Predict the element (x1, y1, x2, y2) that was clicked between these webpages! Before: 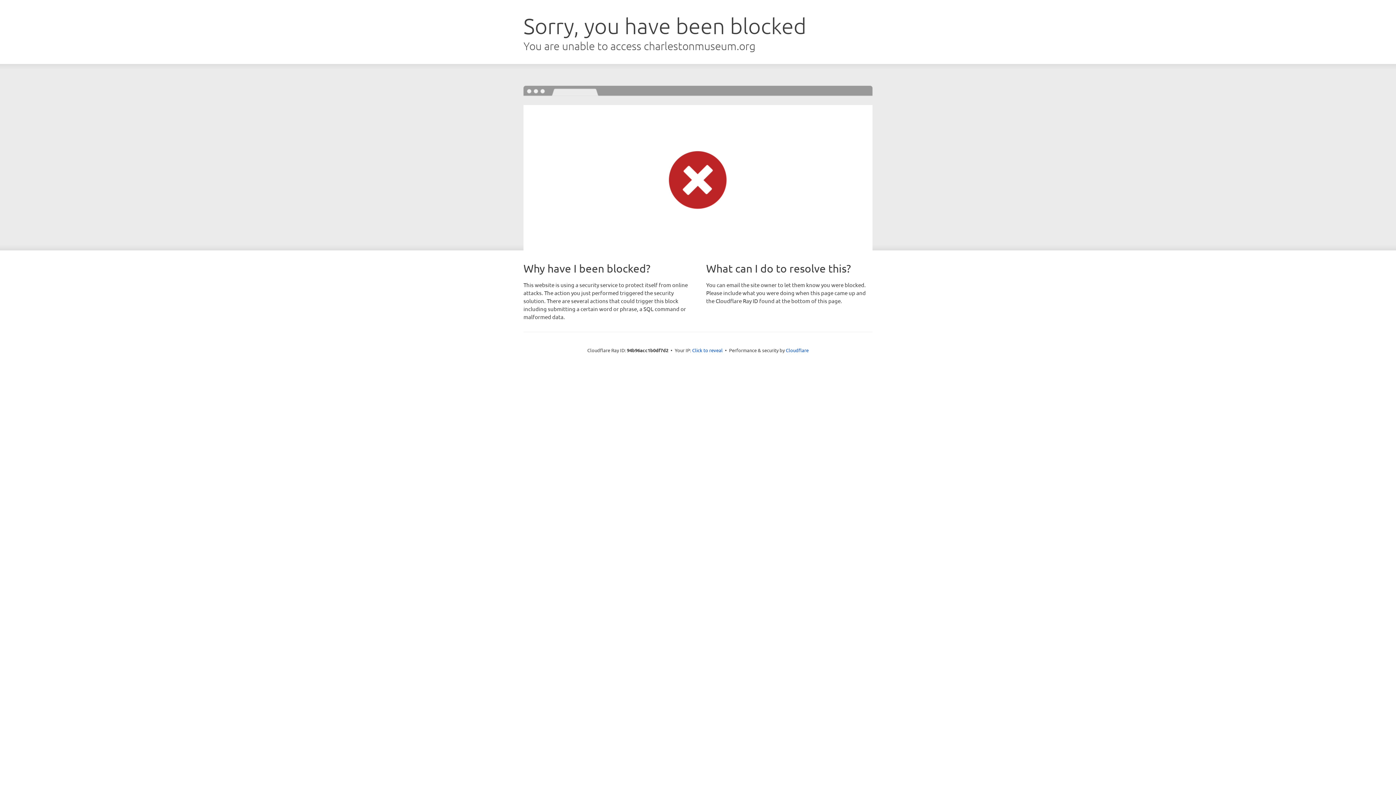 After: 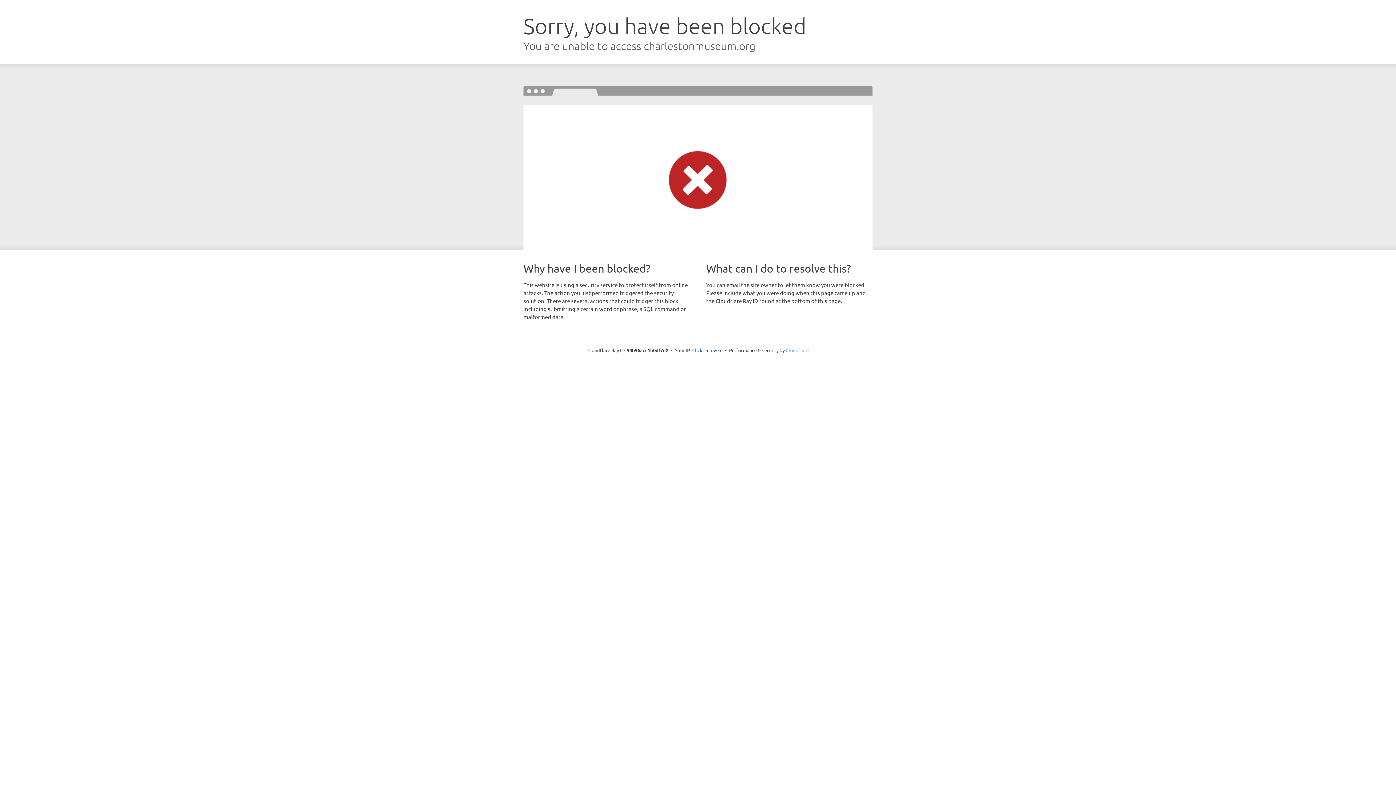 Action: label: Cloudflare bbox: (786, 347, 808, 353)